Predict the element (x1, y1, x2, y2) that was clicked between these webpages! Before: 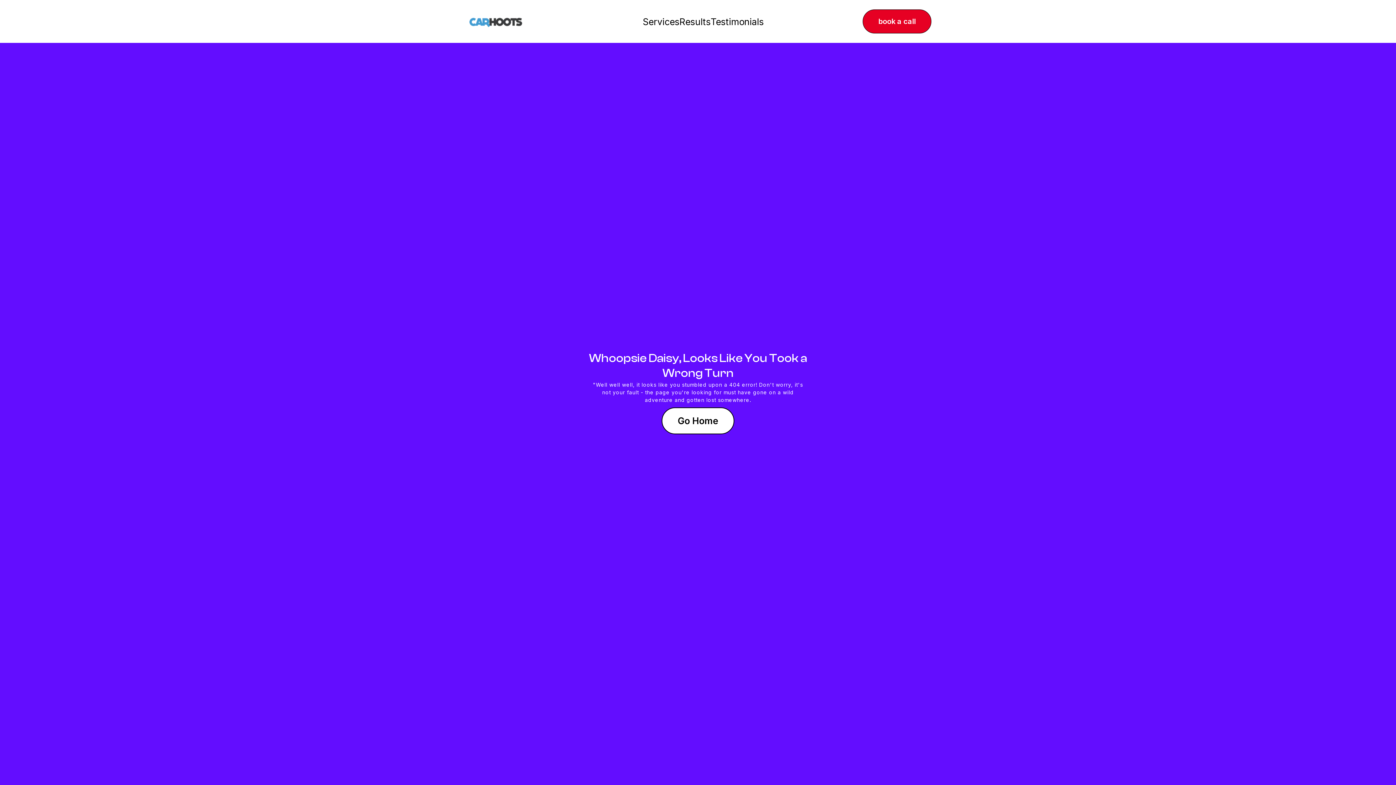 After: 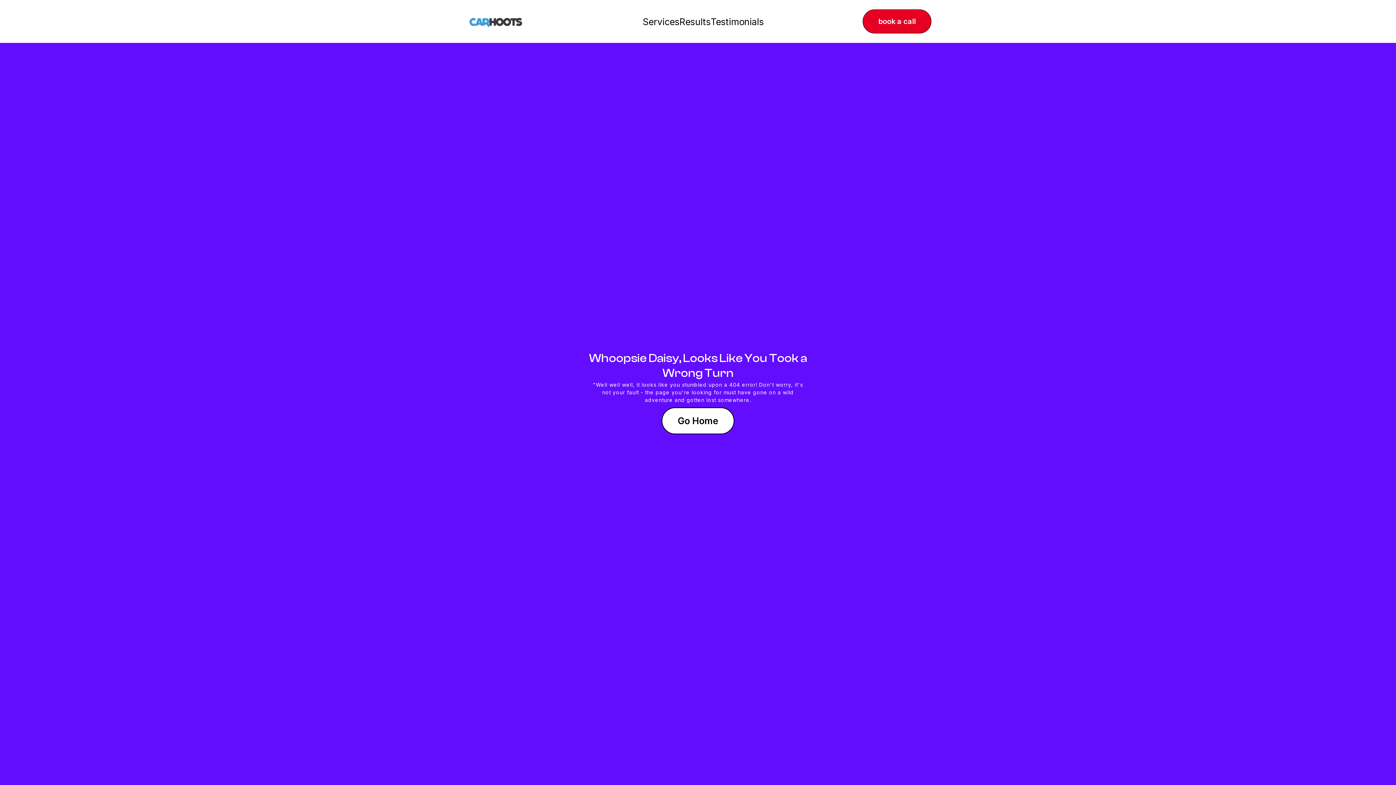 Action: bbox: (862, 9, 931, 33) label: book a call